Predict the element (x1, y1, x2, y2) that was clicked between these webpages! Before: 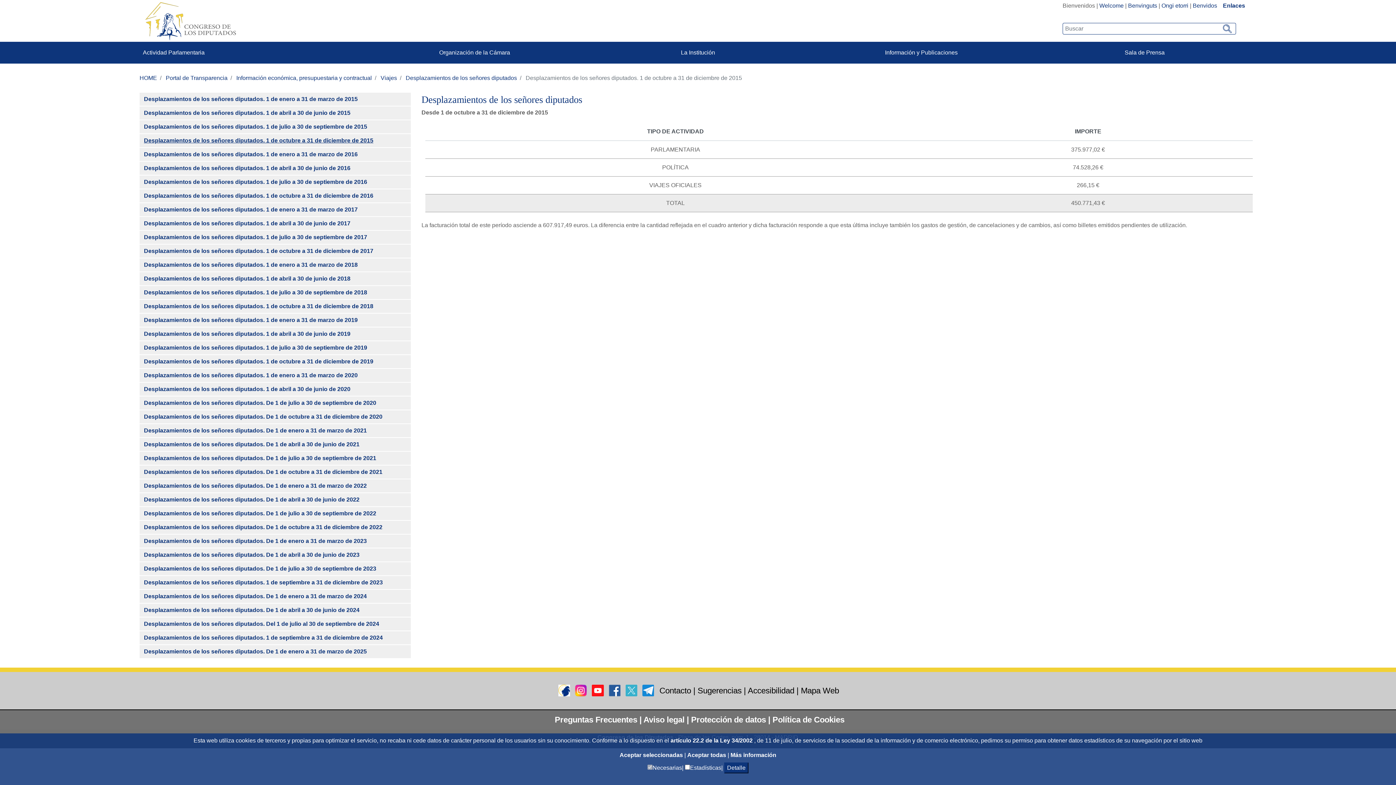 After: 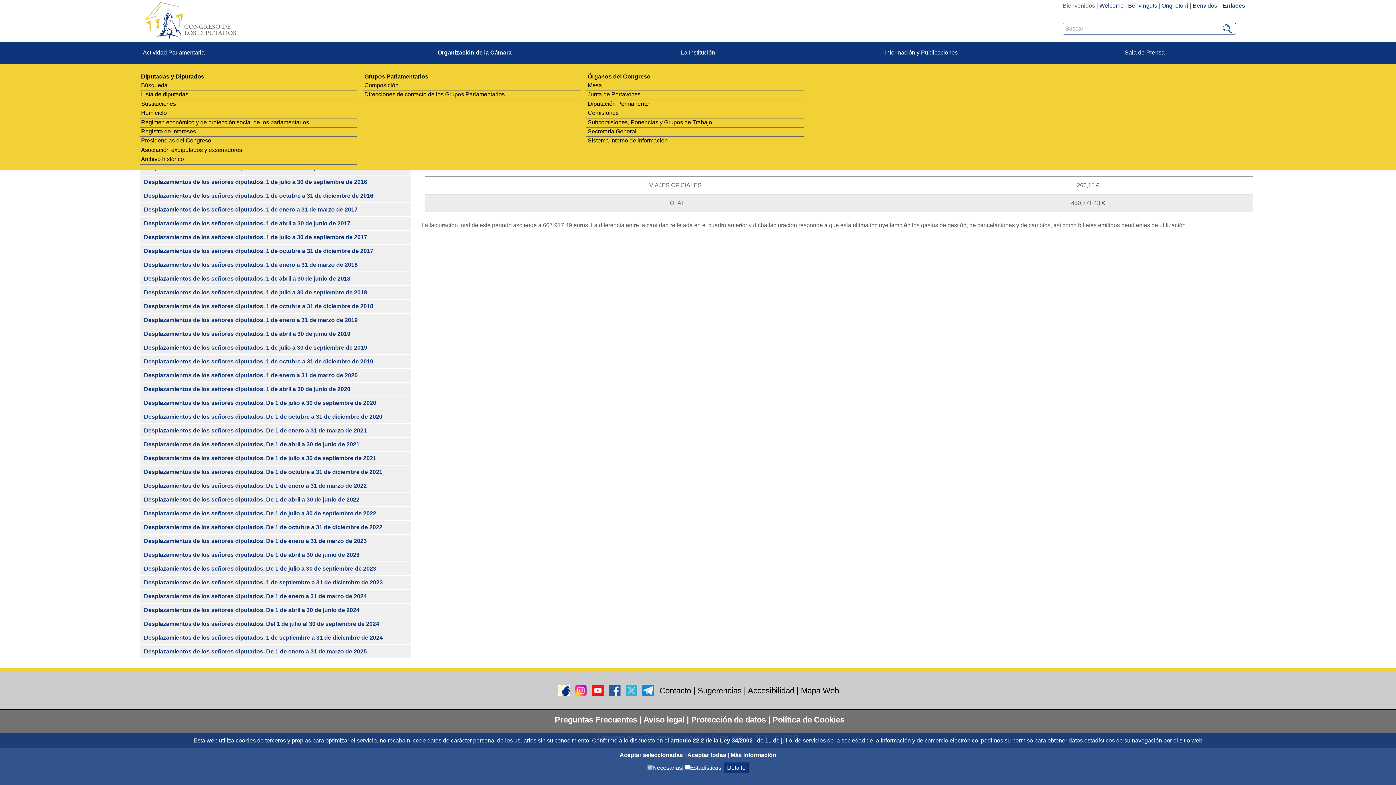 Action: bbox: (363, 41, 586, 63) label: Organización de la Cámara